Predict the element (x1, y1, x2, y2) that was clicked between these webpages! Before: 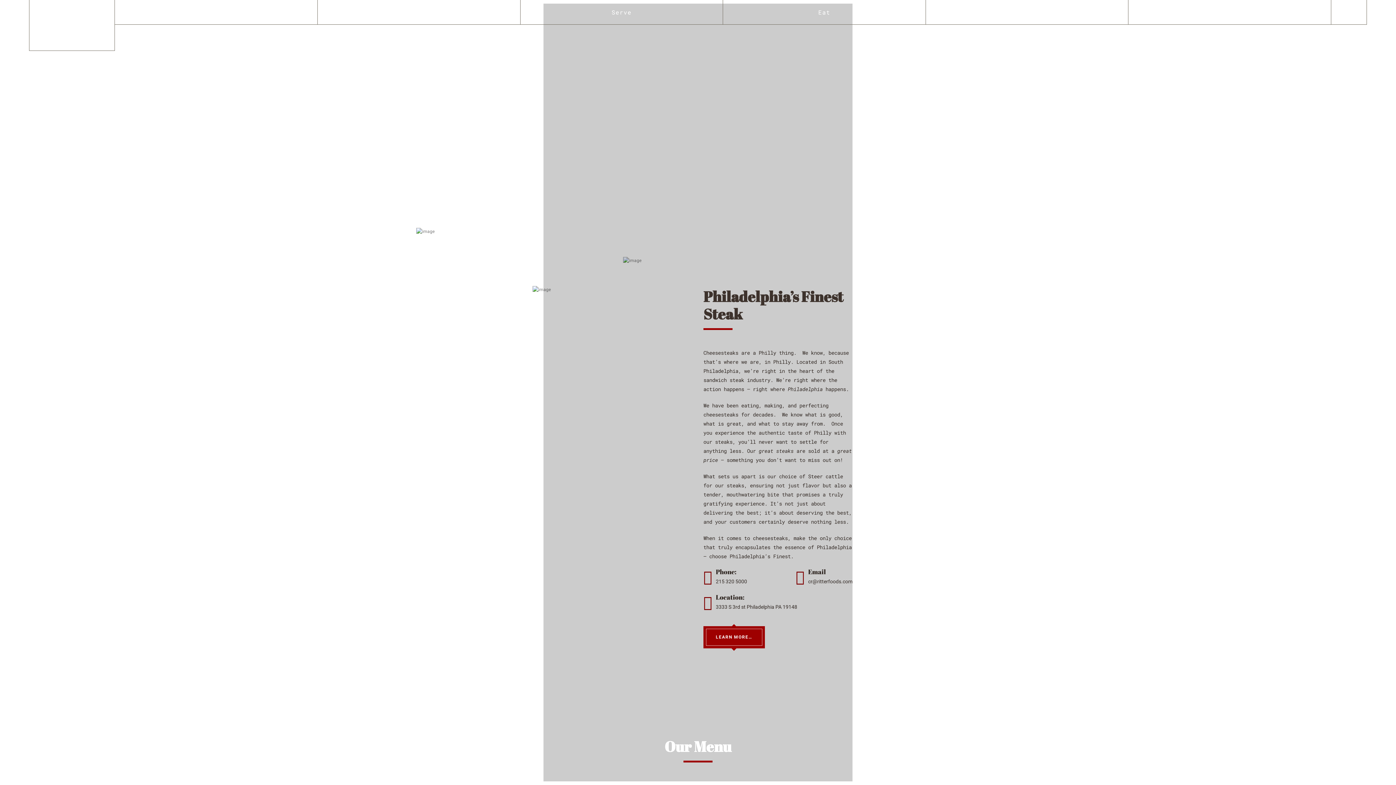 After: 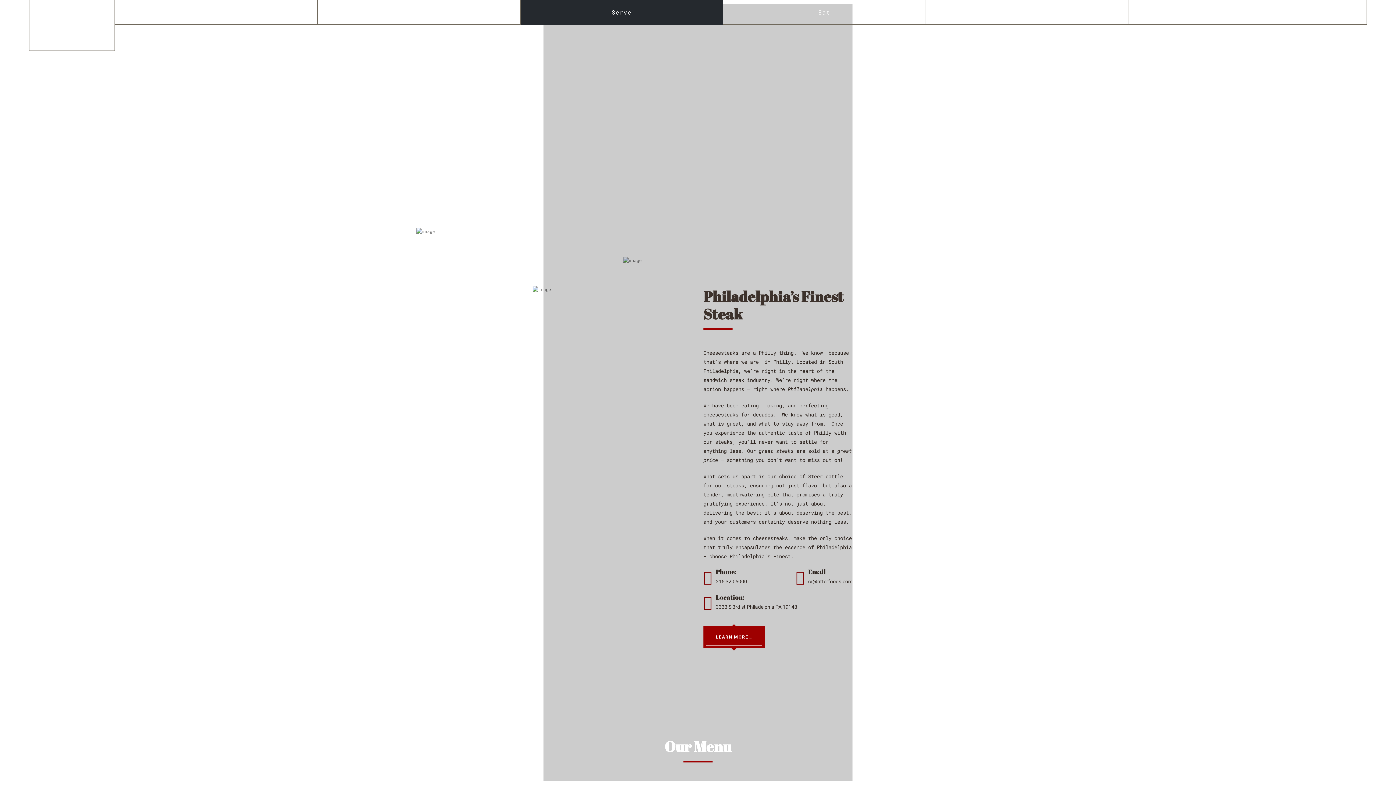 Action: bbox: (520, 7, 722, 17) label: Serve